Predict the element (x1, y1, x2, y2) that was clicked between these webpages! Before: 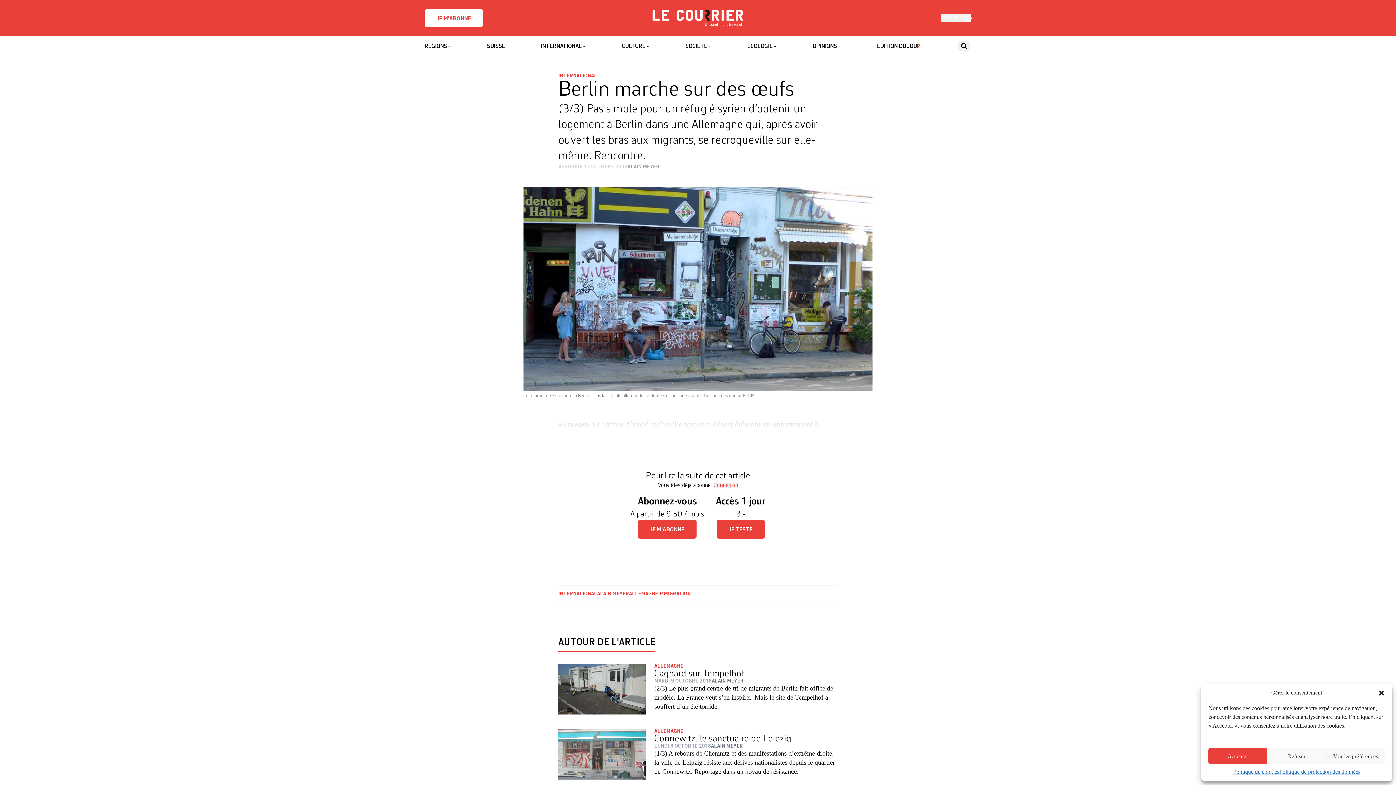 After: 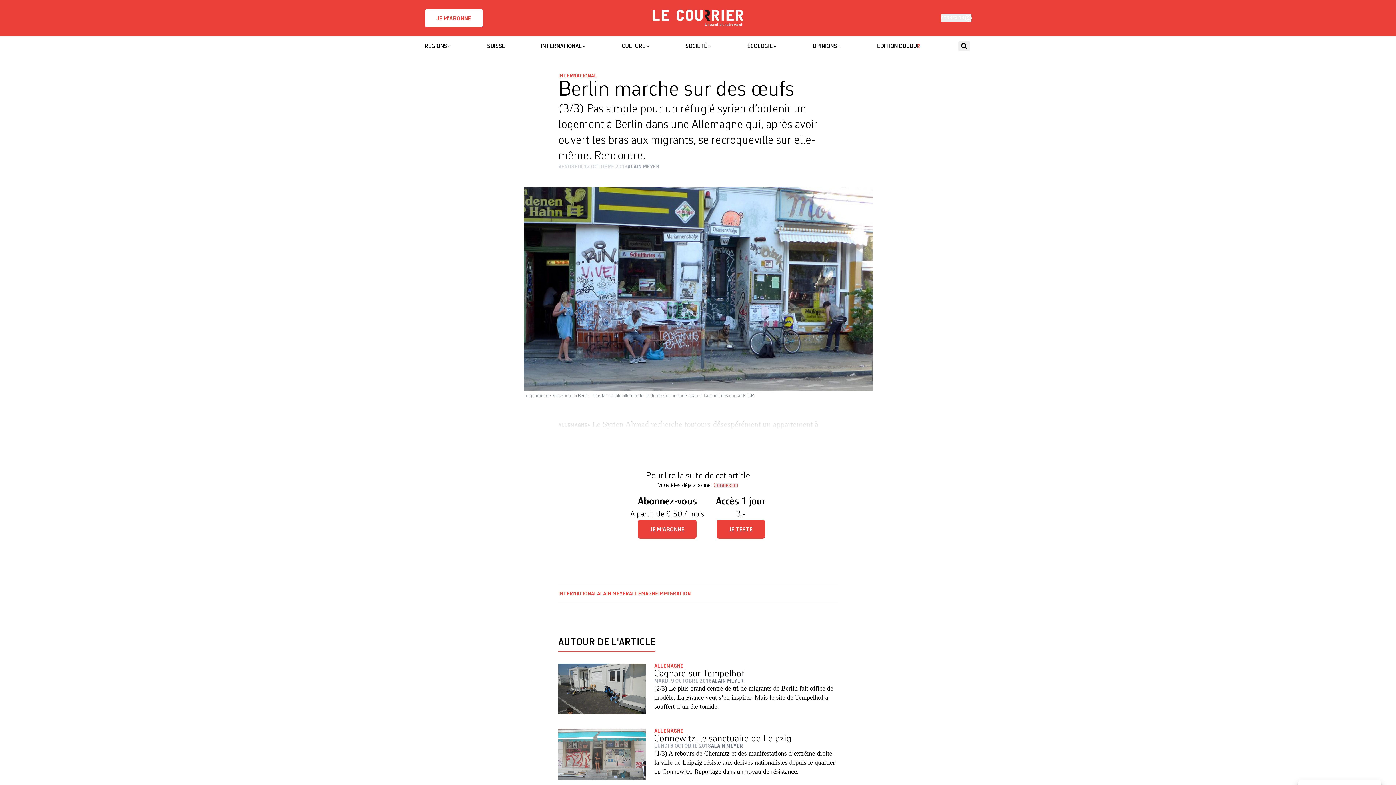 Action: bbox: (1378, 689, 1385, 696) label: Fermer la boîte de dialogue